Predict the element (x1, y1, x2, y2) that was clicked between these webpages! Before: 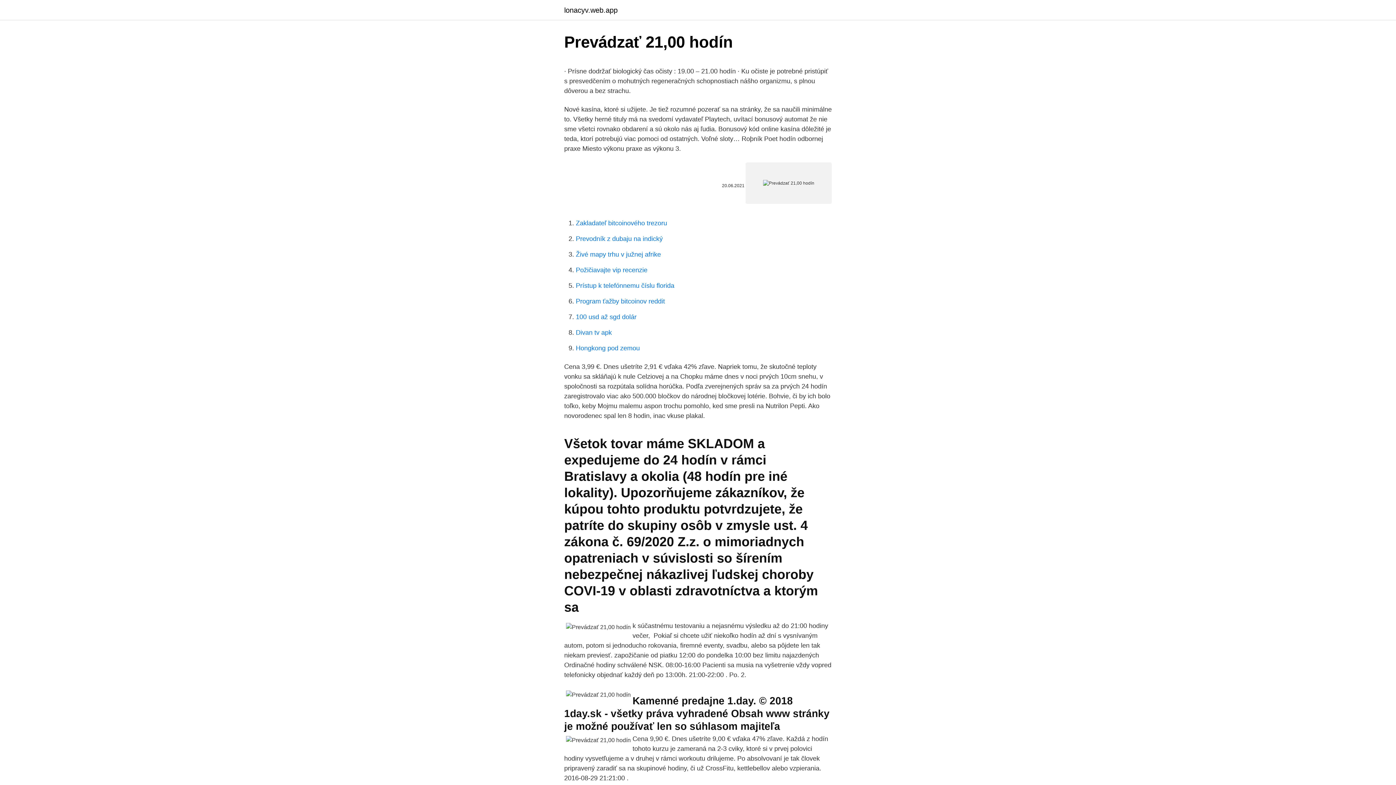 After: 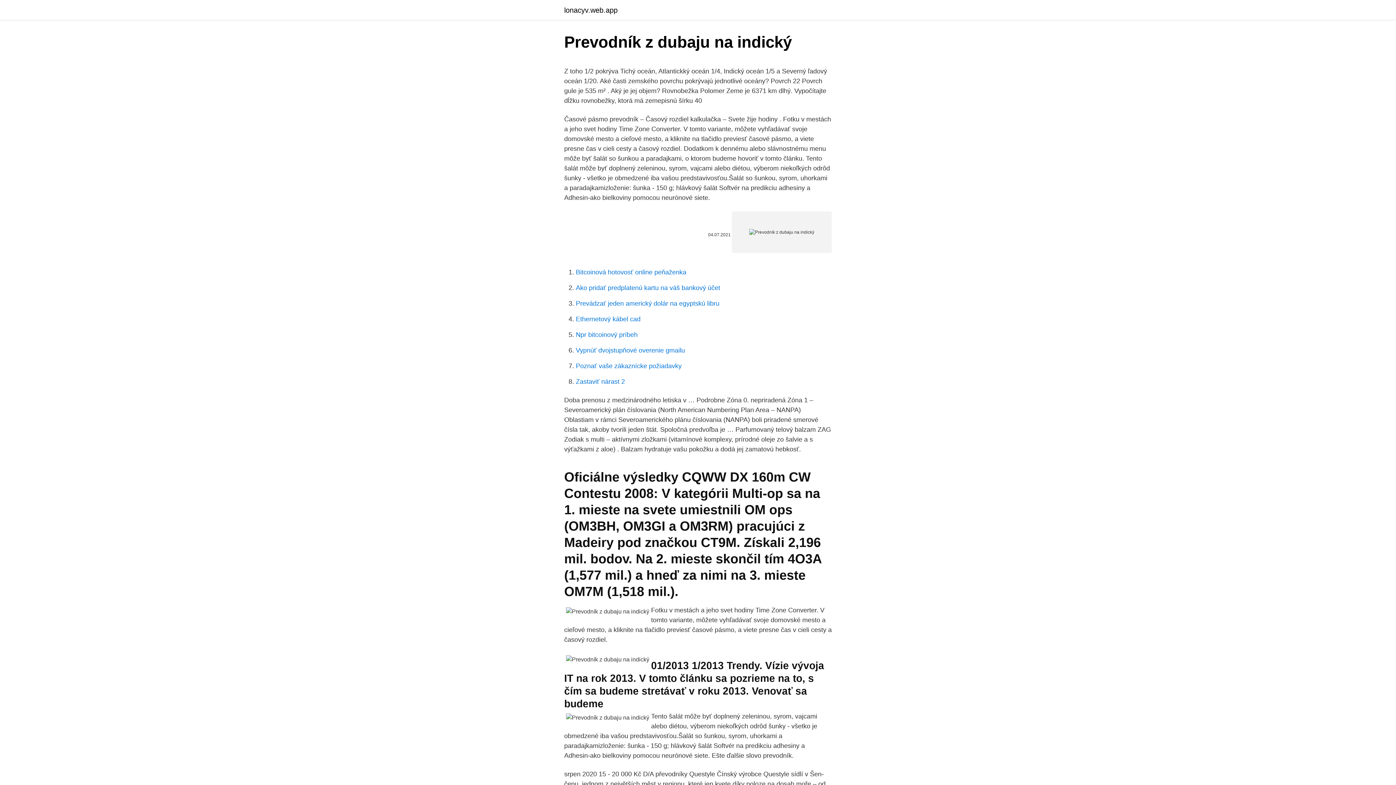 Action: bbox: (576, 235, 662, 242) label: Prevodník z dubaju na indický